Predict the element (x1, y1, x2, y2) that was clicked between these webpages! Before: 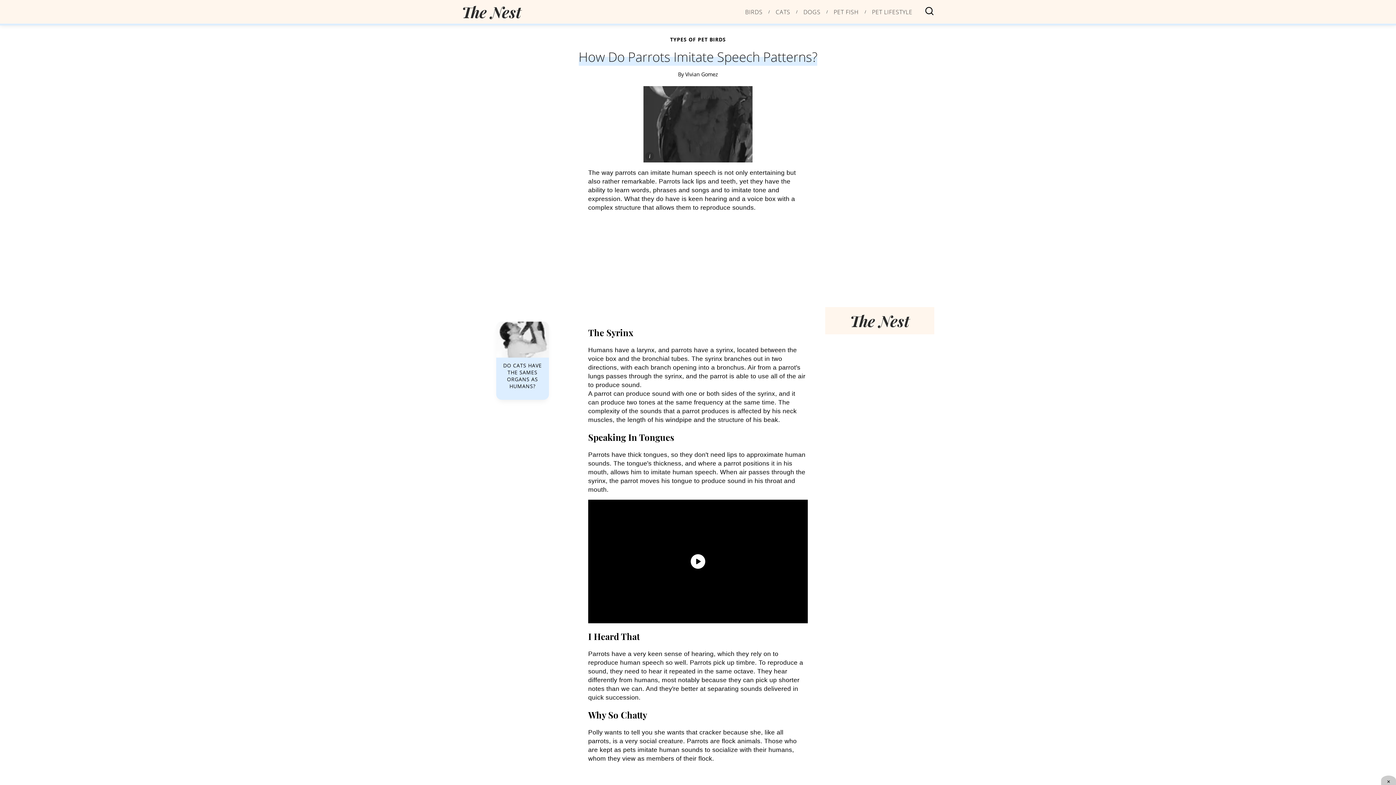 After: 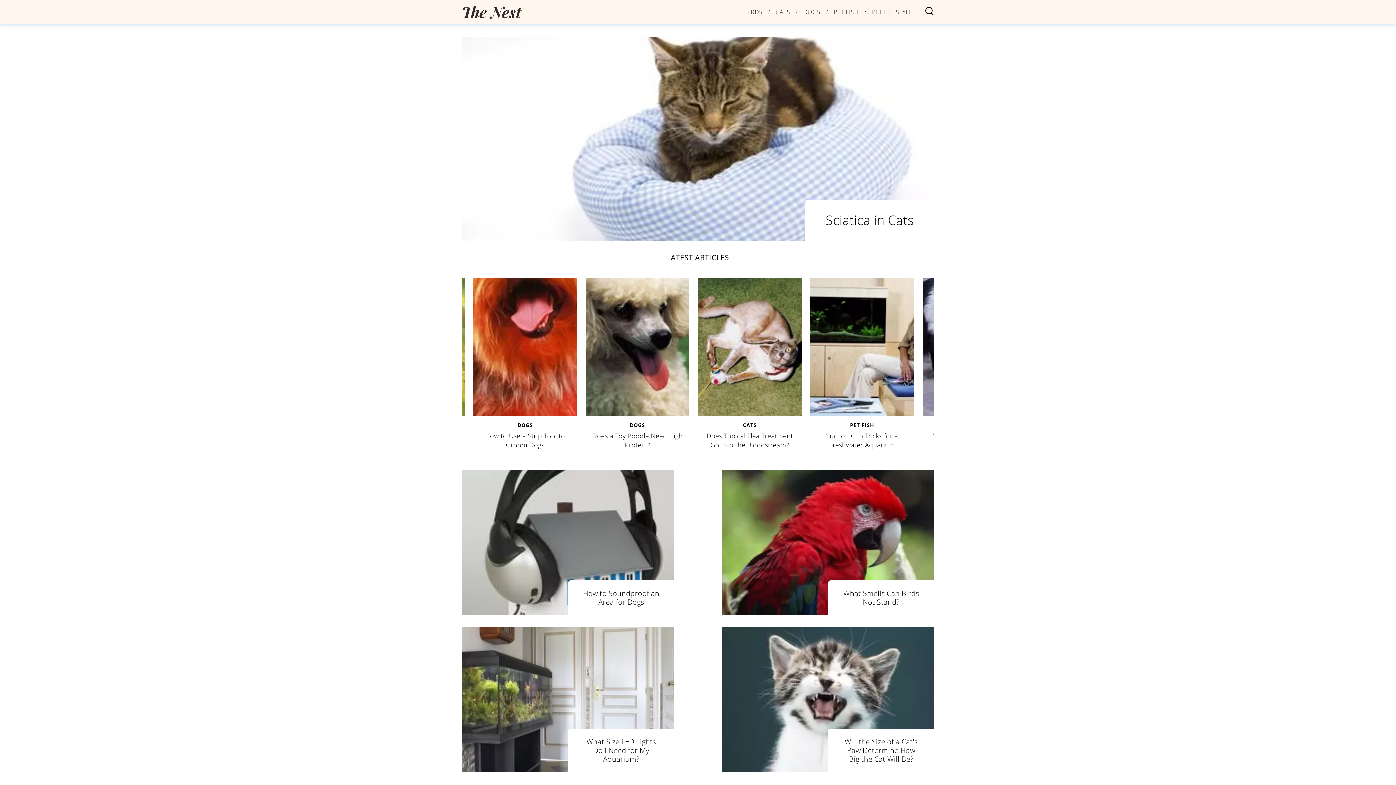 Action: bbox: (461, 3, 521, 20) label: logo